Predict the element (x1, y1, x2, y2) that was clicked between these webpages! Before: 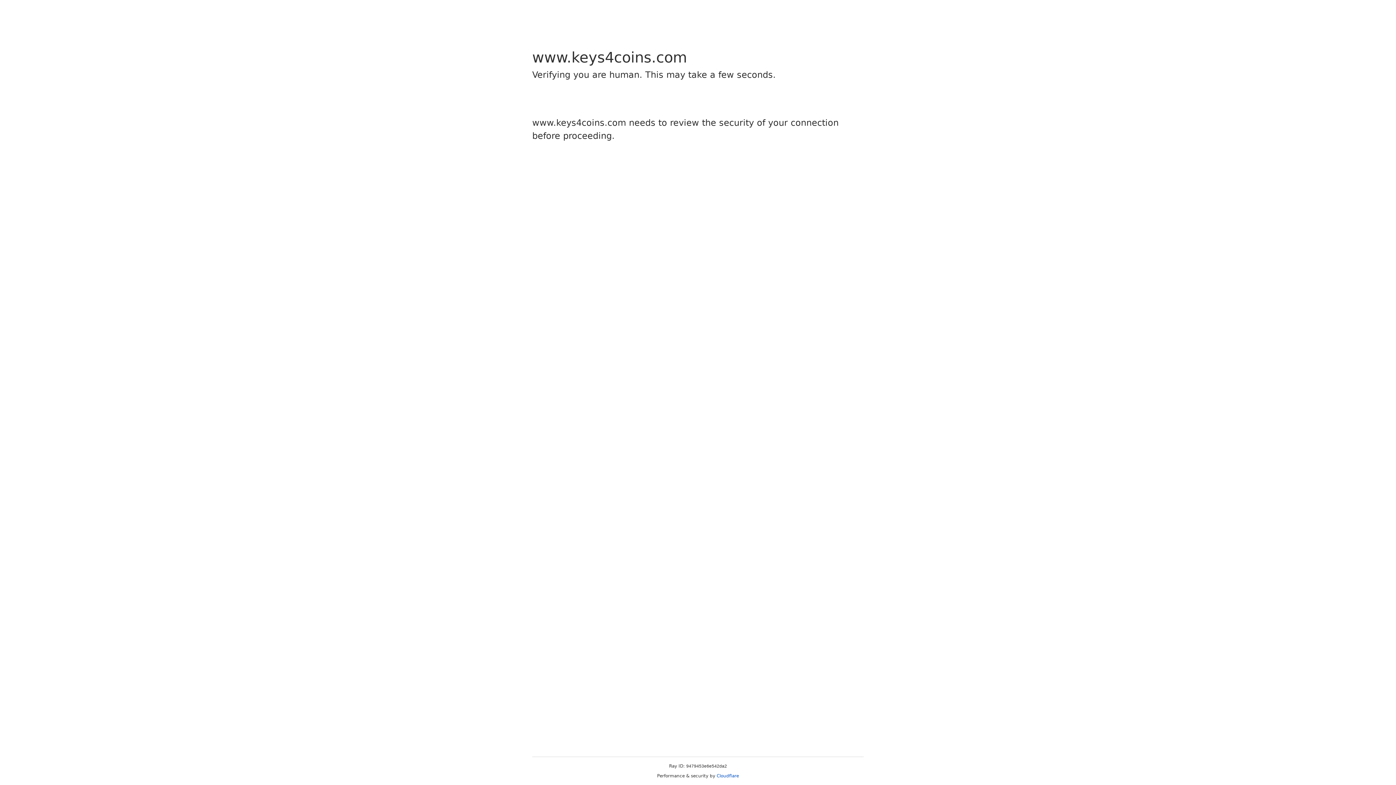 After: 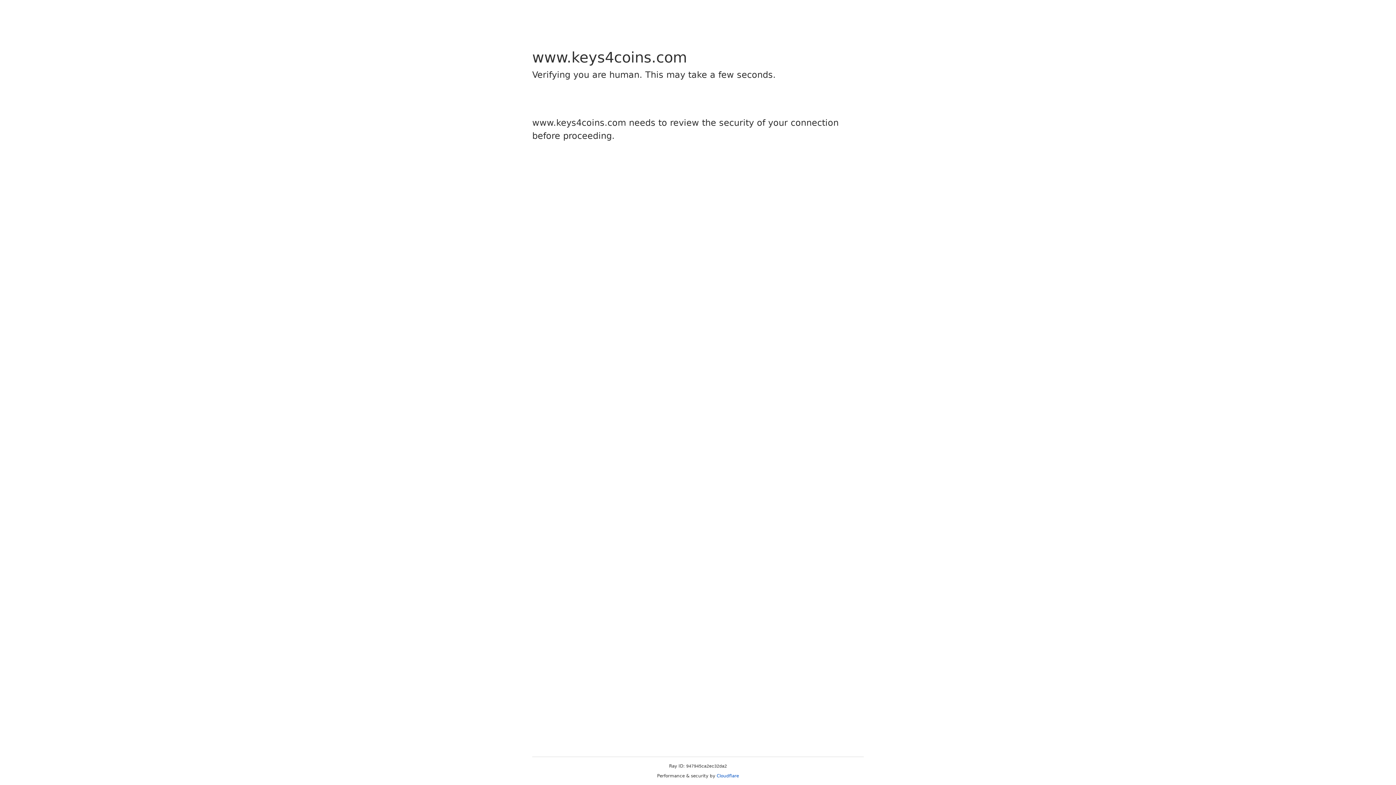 Action: bbox: (716, 773, 739, 778) label: Cloudflare